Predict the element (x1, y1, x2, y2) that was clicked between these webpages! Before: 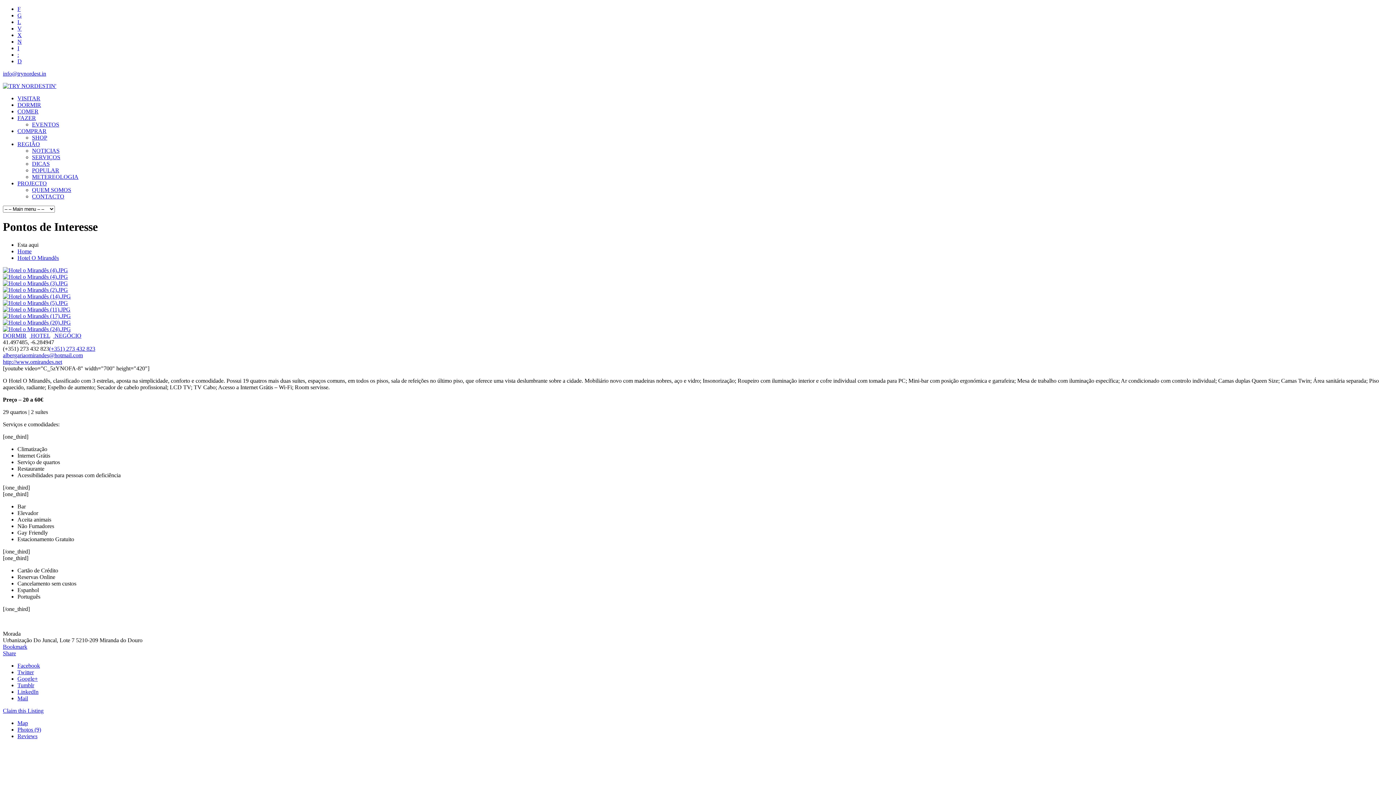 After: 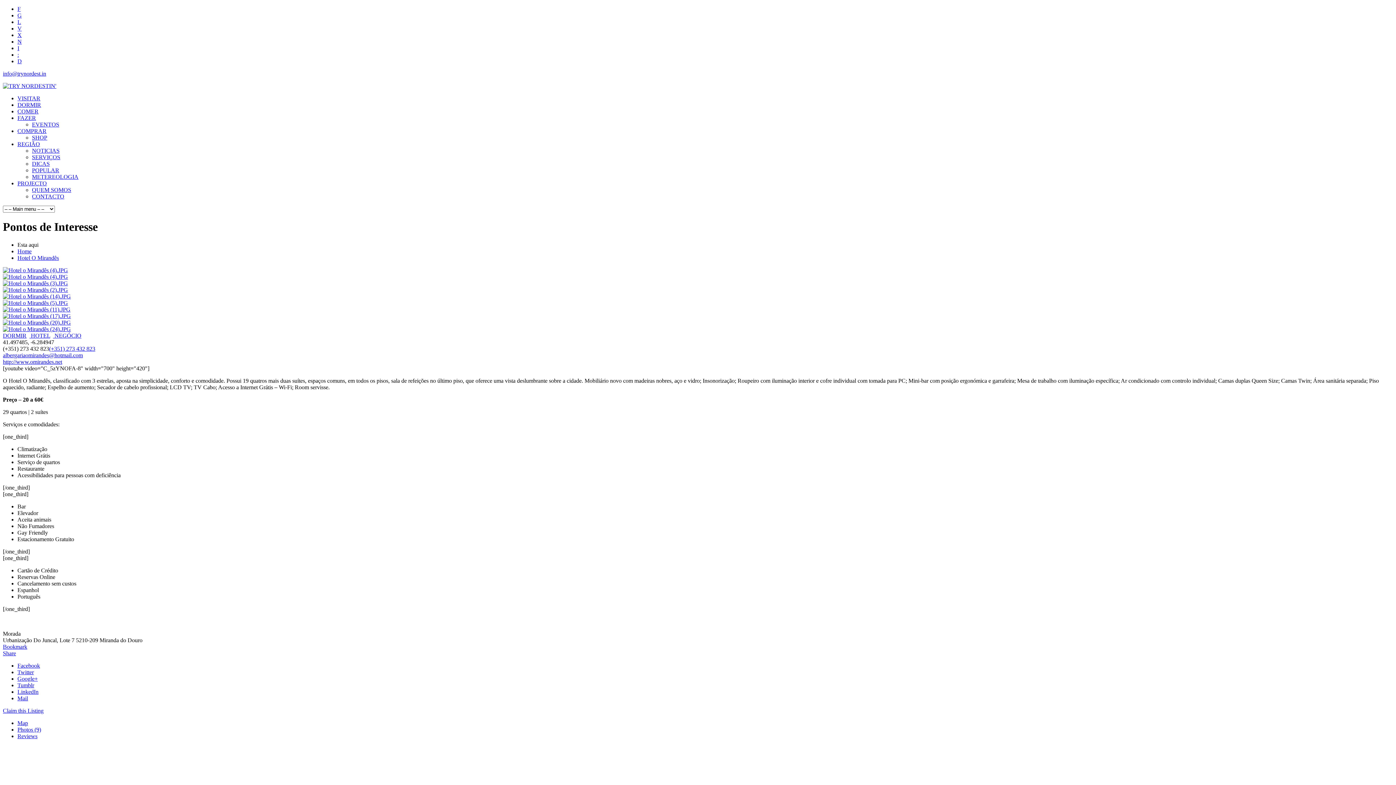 Action: bbox: (17, 180, 46, 186) label: PROJECTO